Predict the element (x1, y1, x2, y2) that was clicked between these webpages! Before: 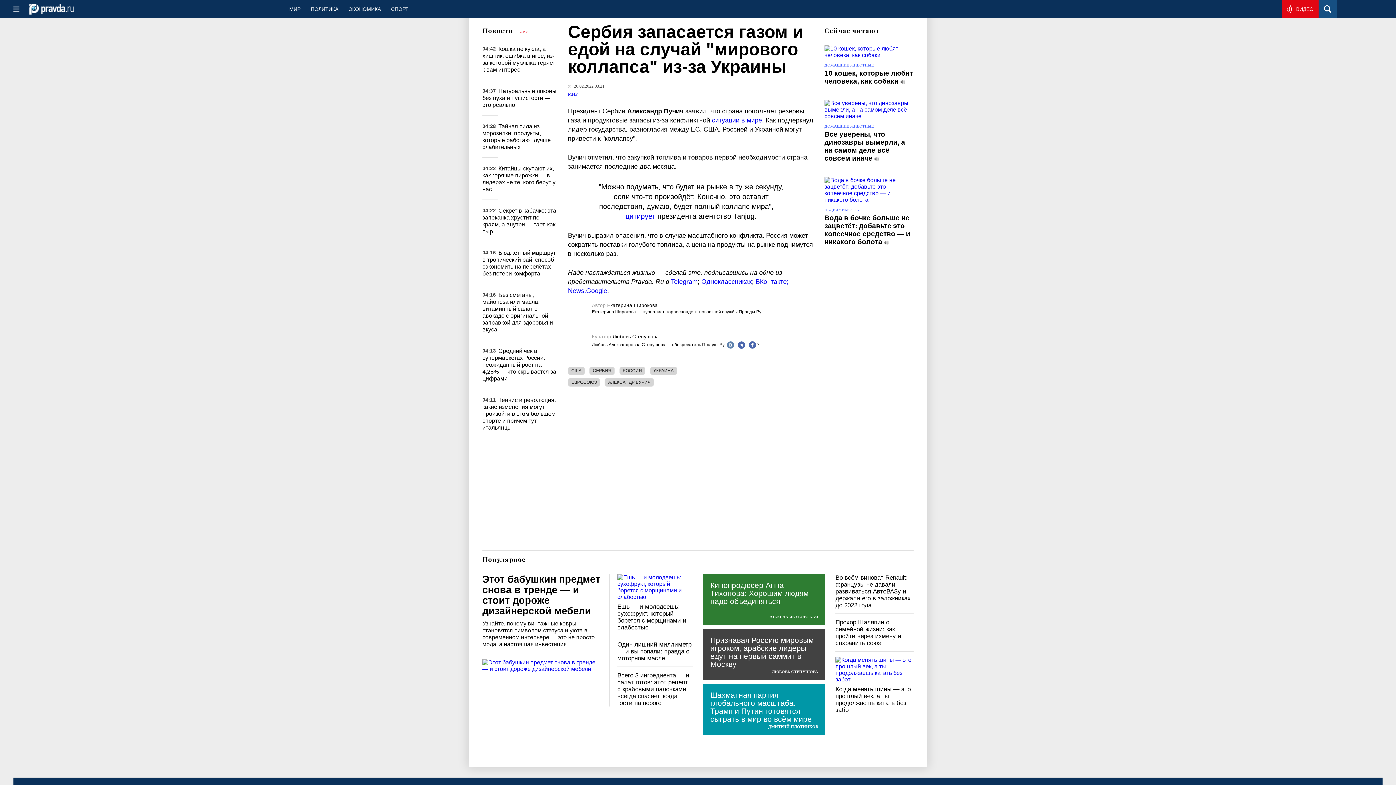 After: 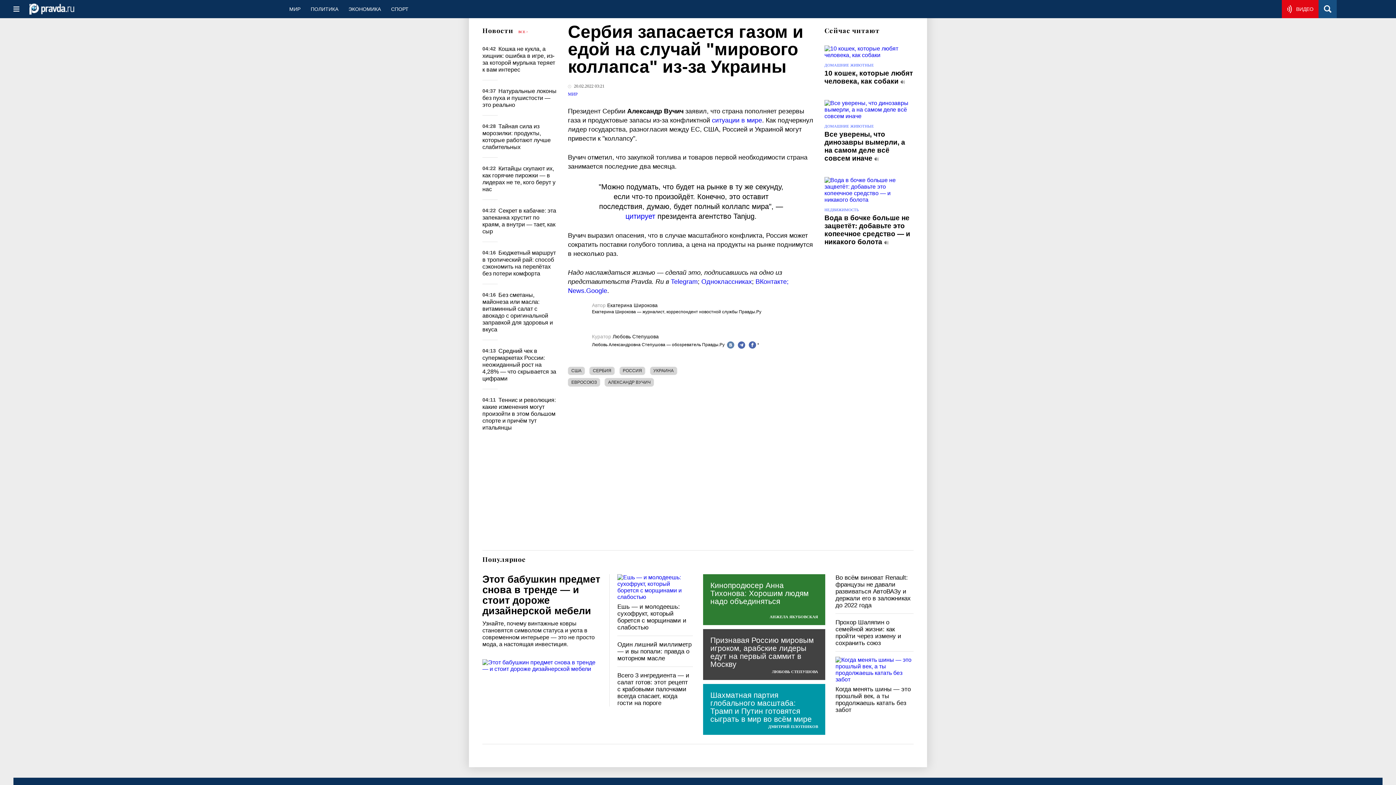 Action: bbox: (701, 278, 752, 285) label: Одноклассниках